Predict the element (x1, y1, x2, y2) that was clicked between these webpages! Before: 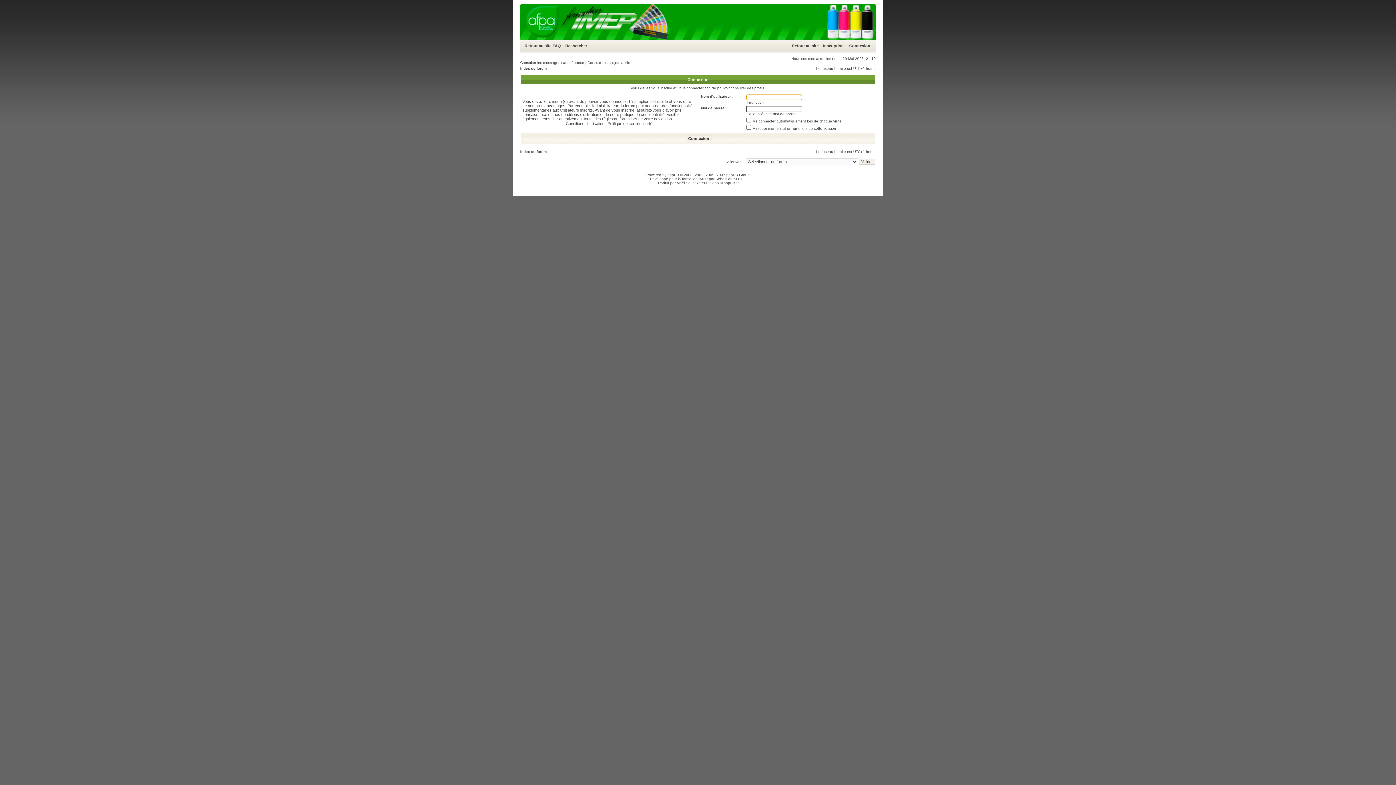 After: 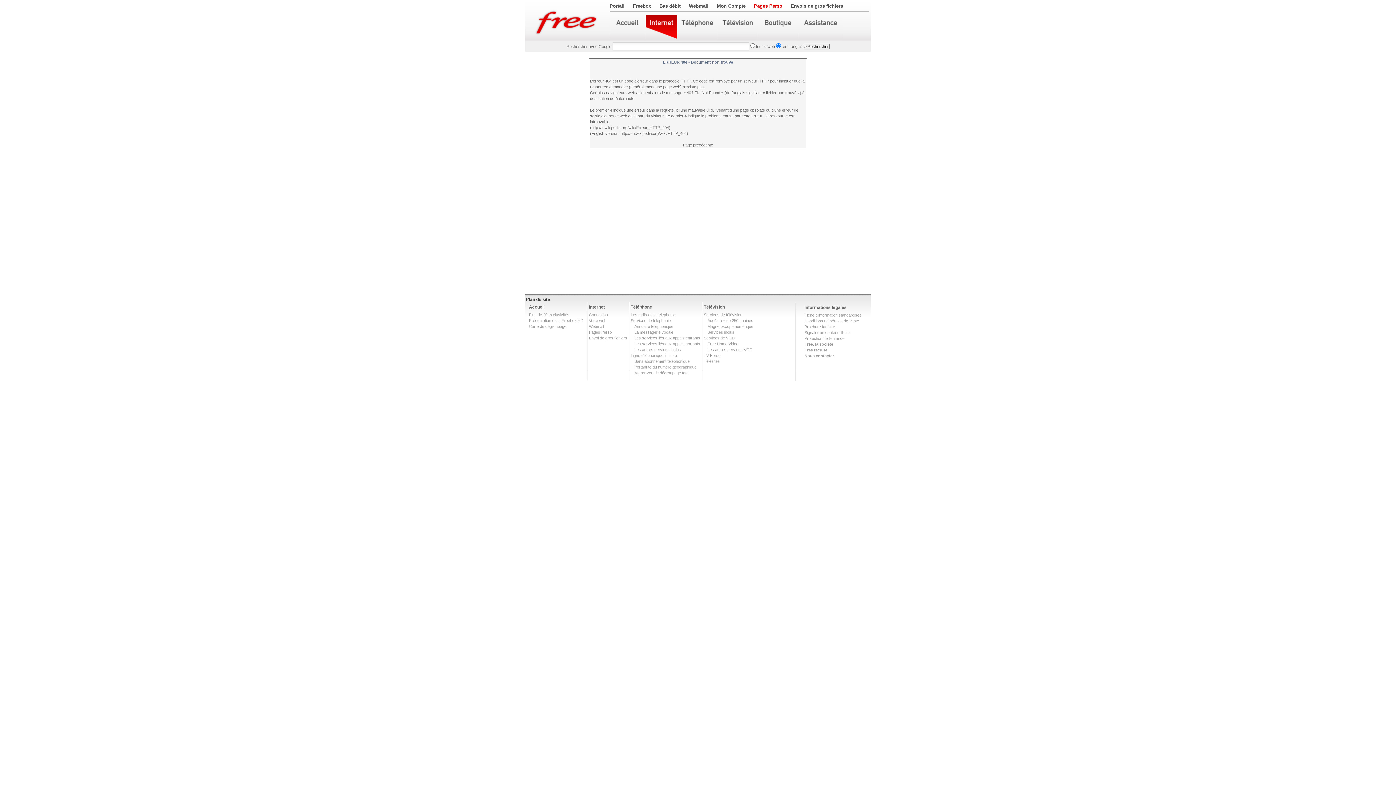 Action: label: Politique de confidentialité bbox: (607, 121, 652, 125)